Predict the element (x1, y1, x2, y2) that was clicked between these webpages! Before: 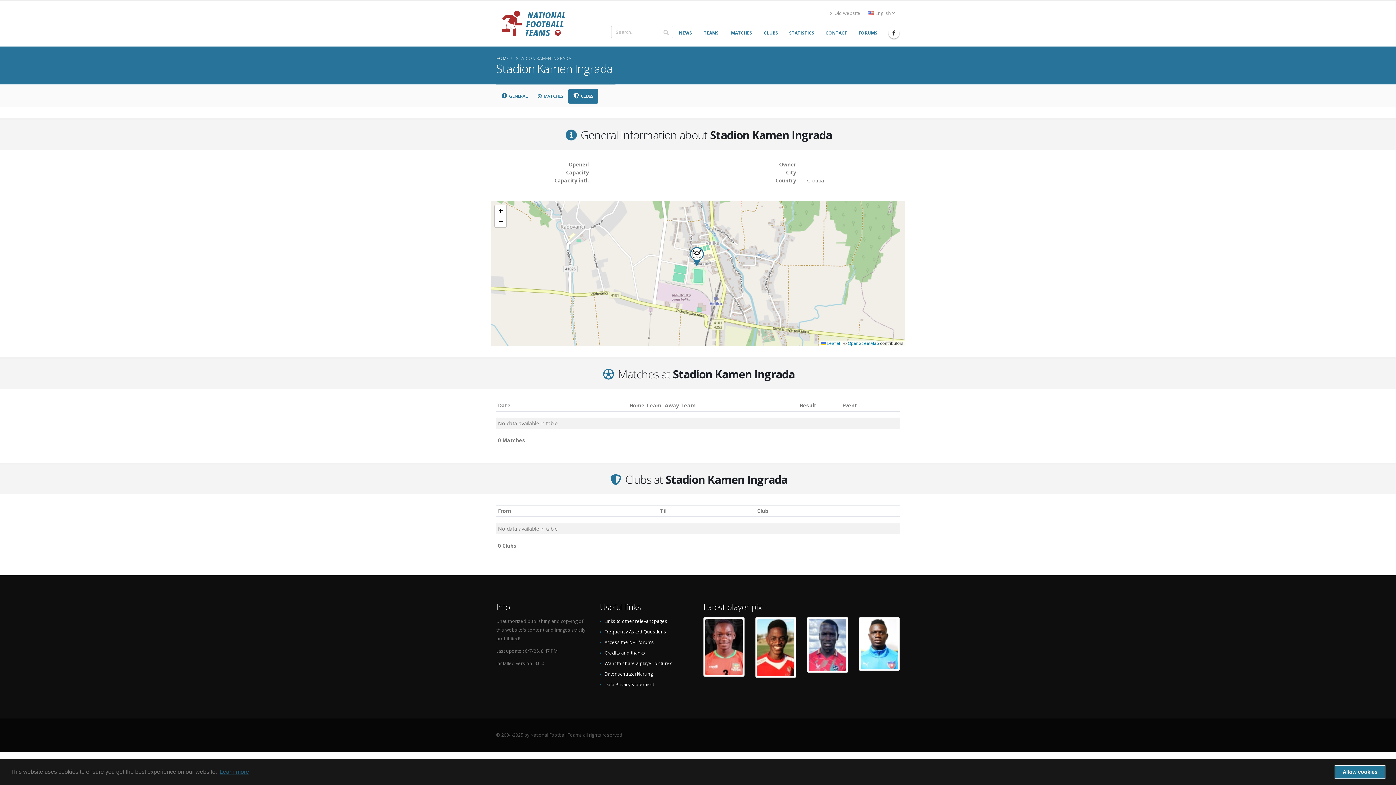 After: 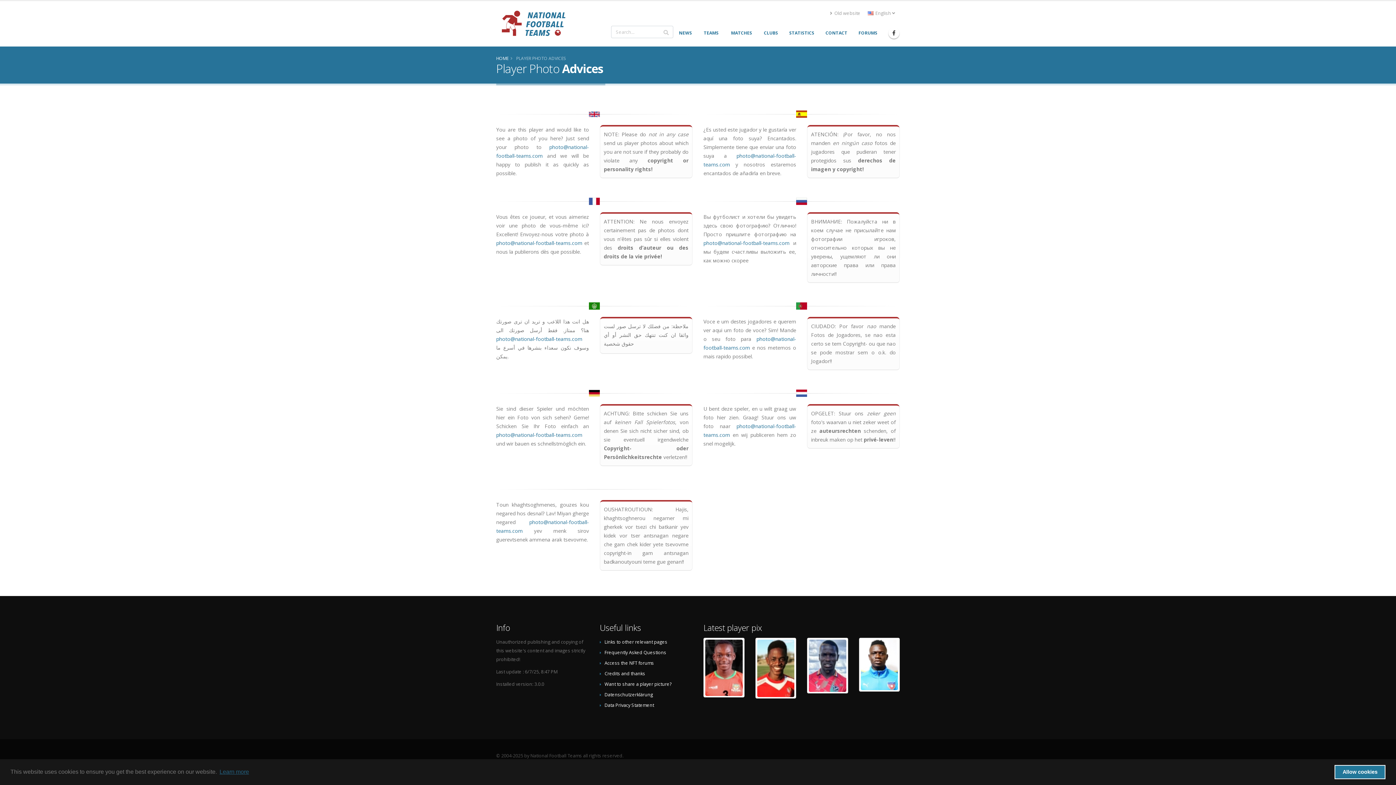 Action: bbox: (604, 660, 672, 666) label: Want to share a player picture?